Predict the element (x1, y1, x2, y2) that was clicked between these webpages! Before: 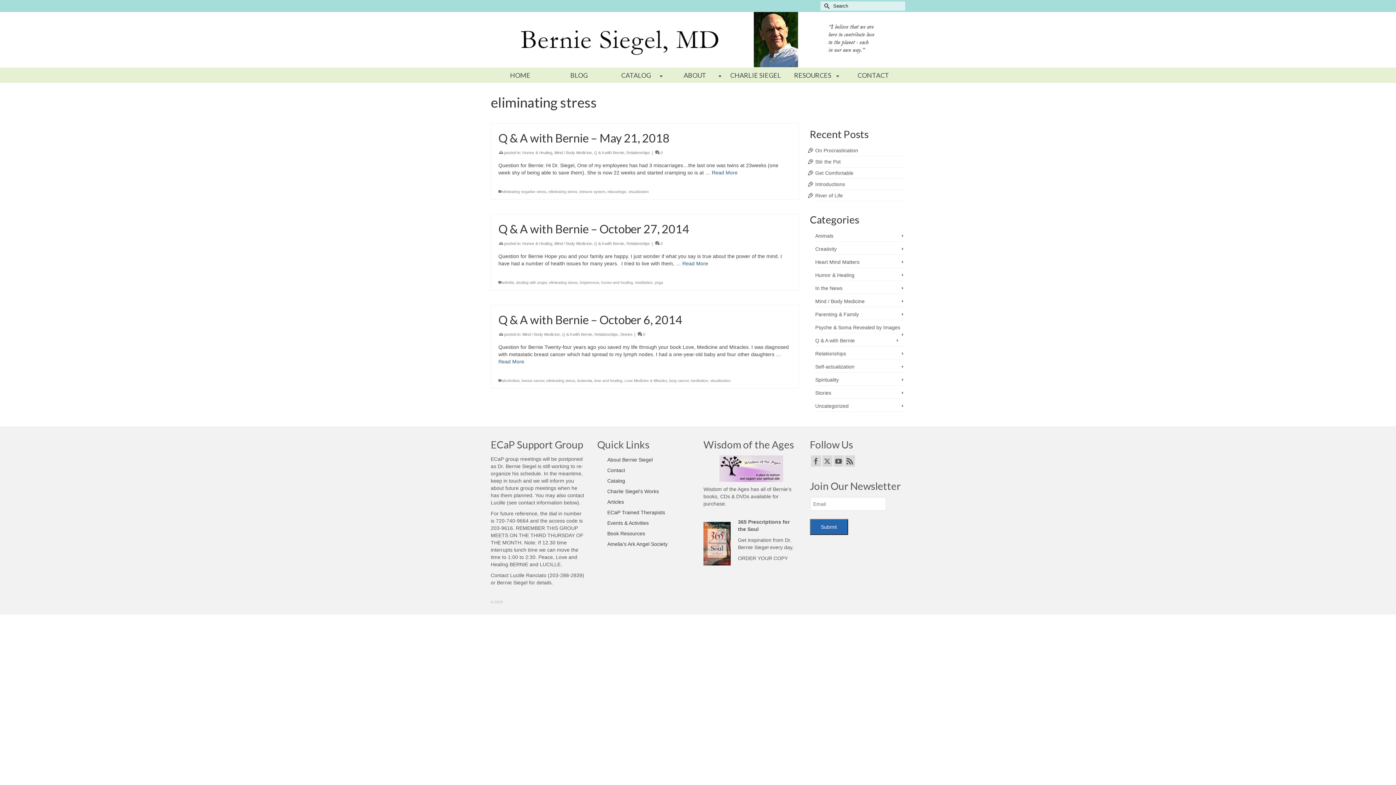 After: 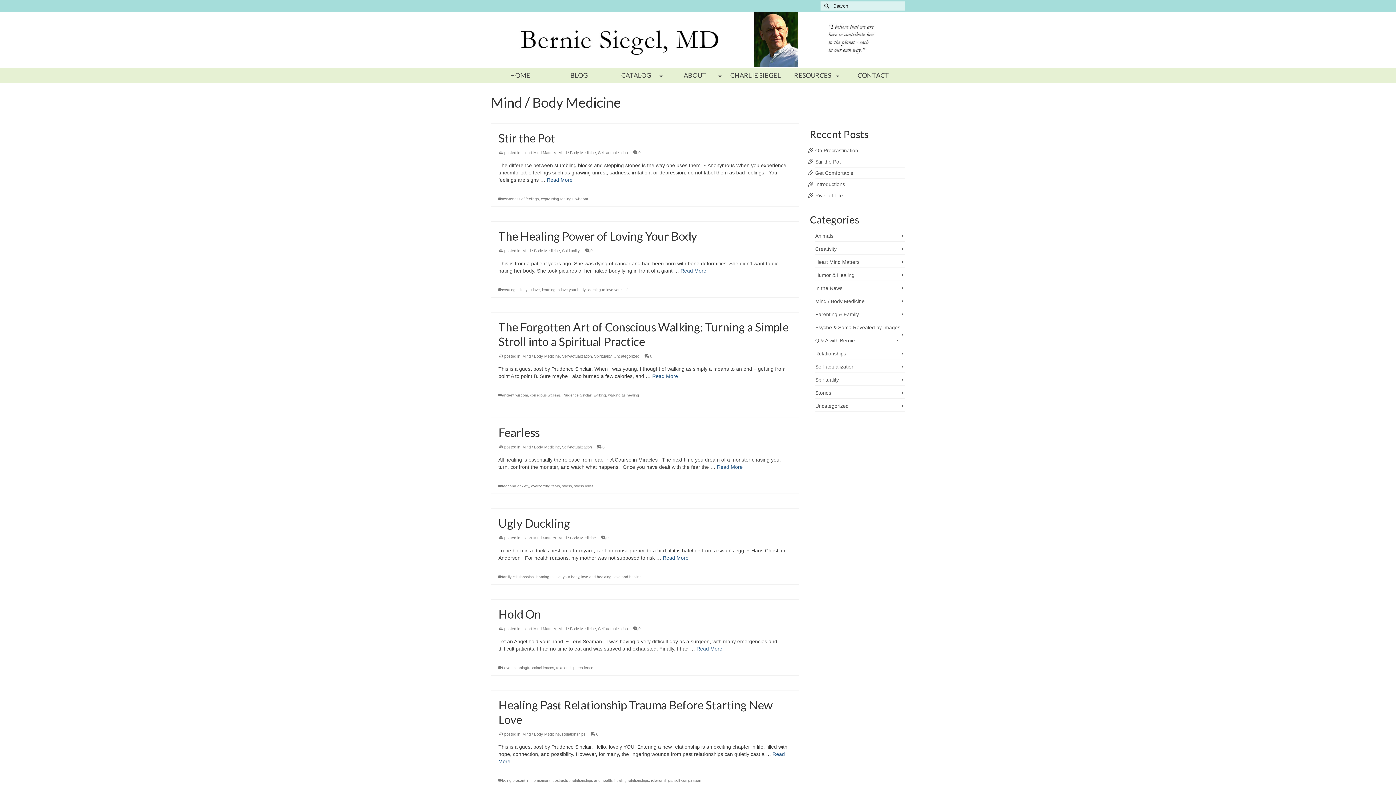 Action: label: Mind / Body Medicine bbox: (554, 150, 592, 154)